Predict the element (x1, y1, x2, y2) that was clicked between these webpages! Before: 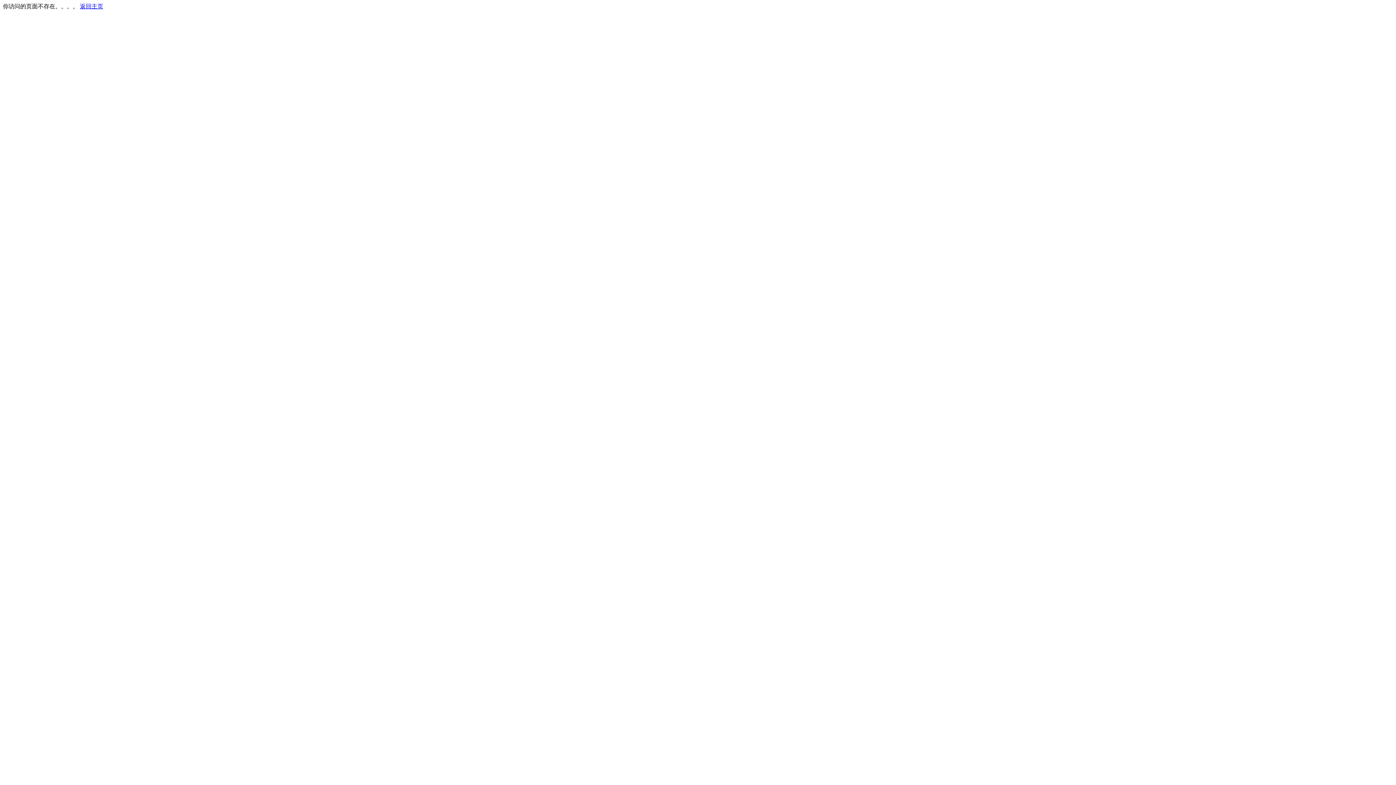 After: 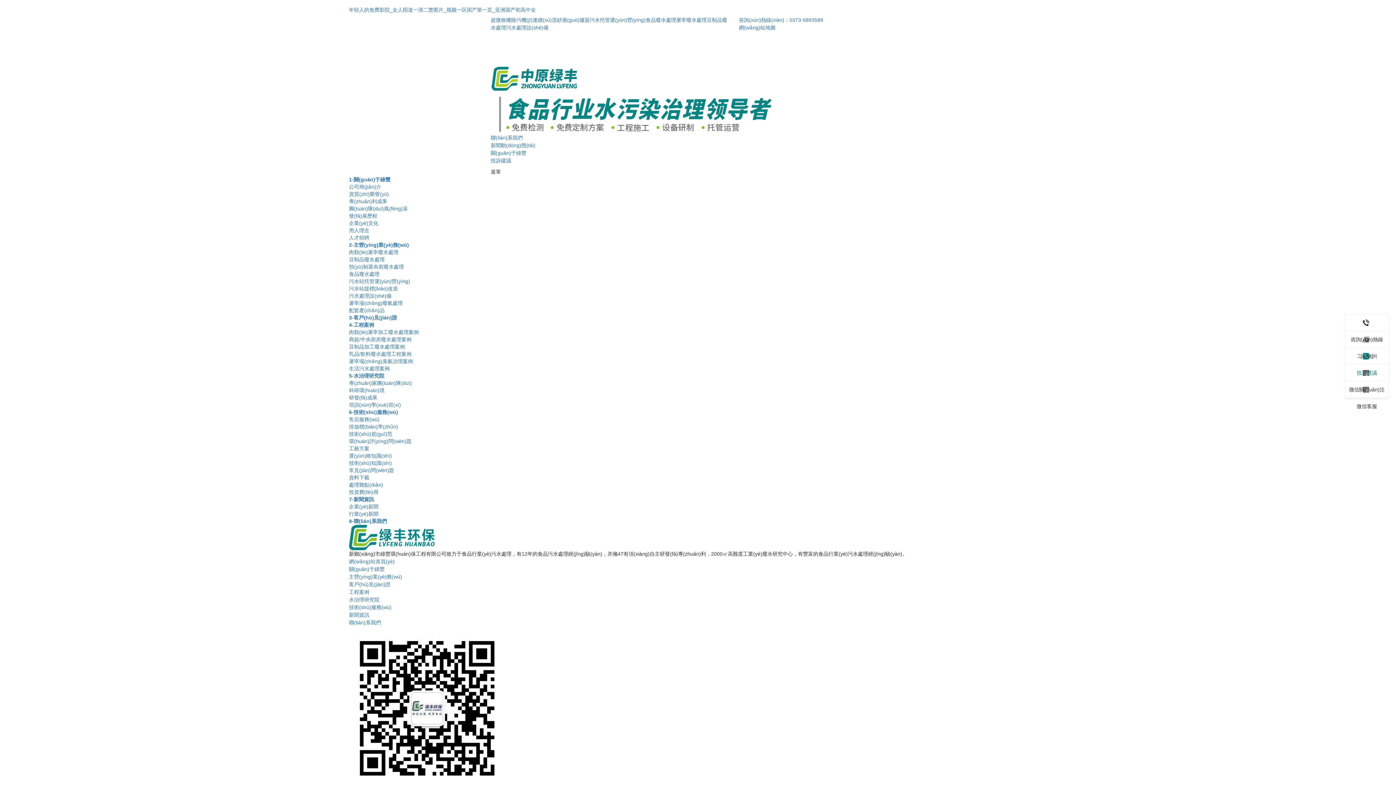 Action: label: 返回主页 bbox: (80, 3, 103, 9)